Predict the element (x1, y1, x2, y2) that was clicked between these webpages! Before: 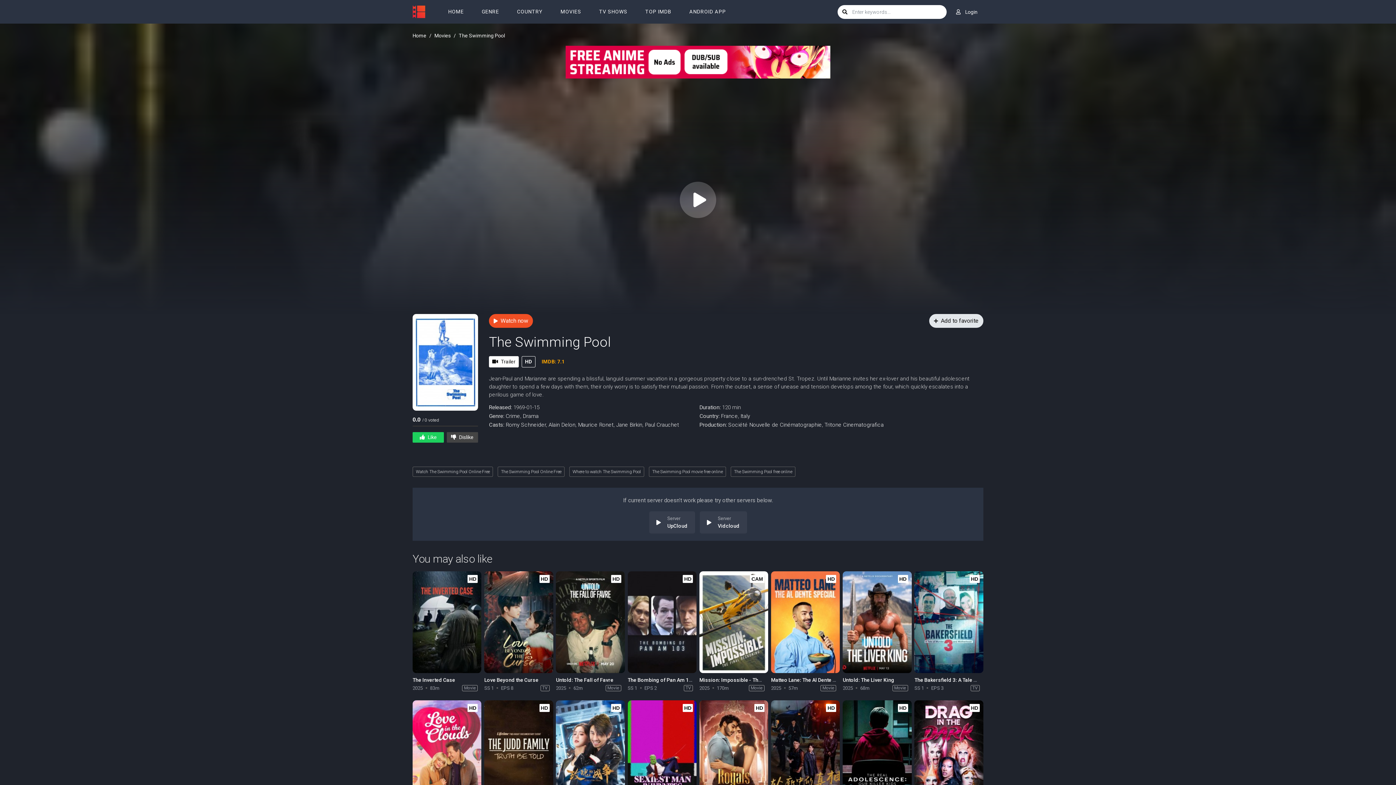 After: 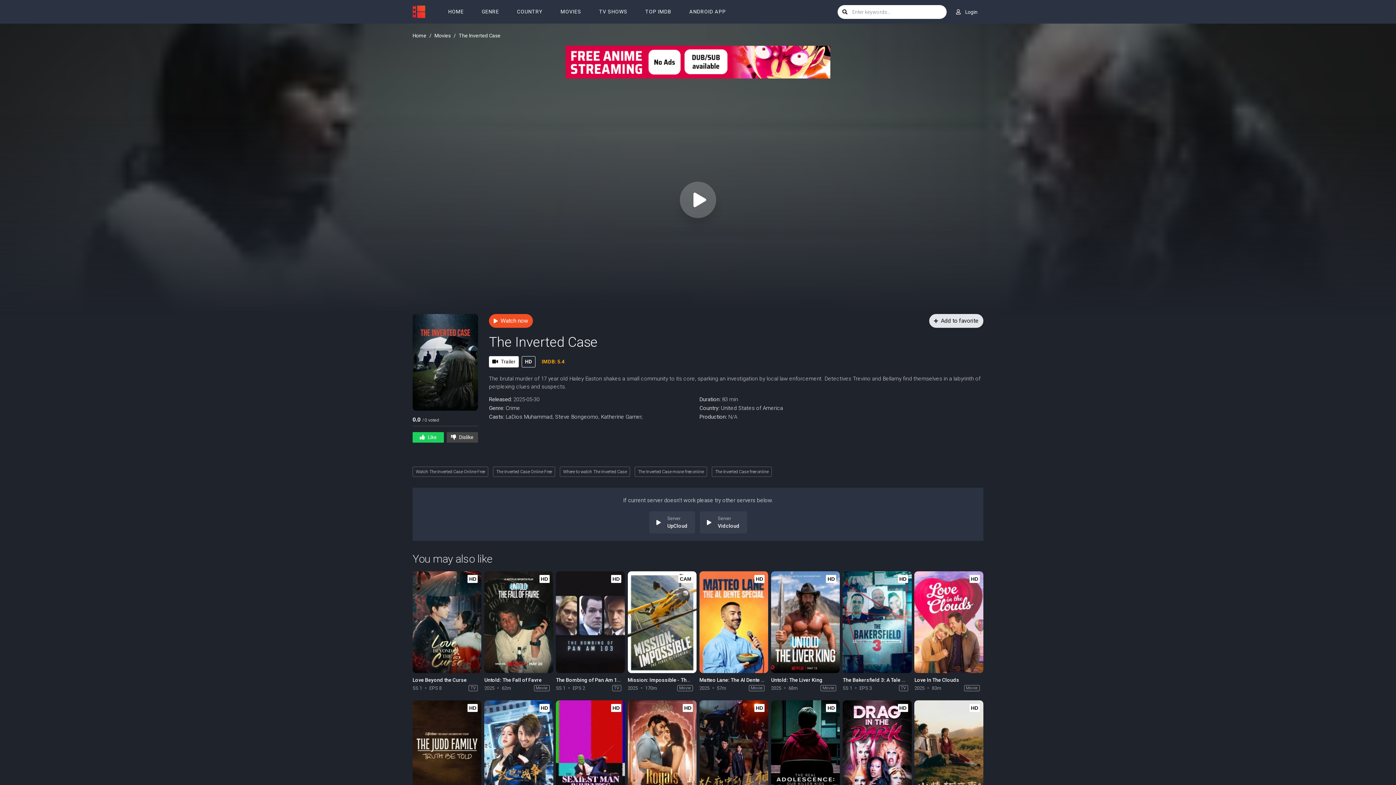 Action: bbox: (412, 677, 455, 683) label: The Inverted Case